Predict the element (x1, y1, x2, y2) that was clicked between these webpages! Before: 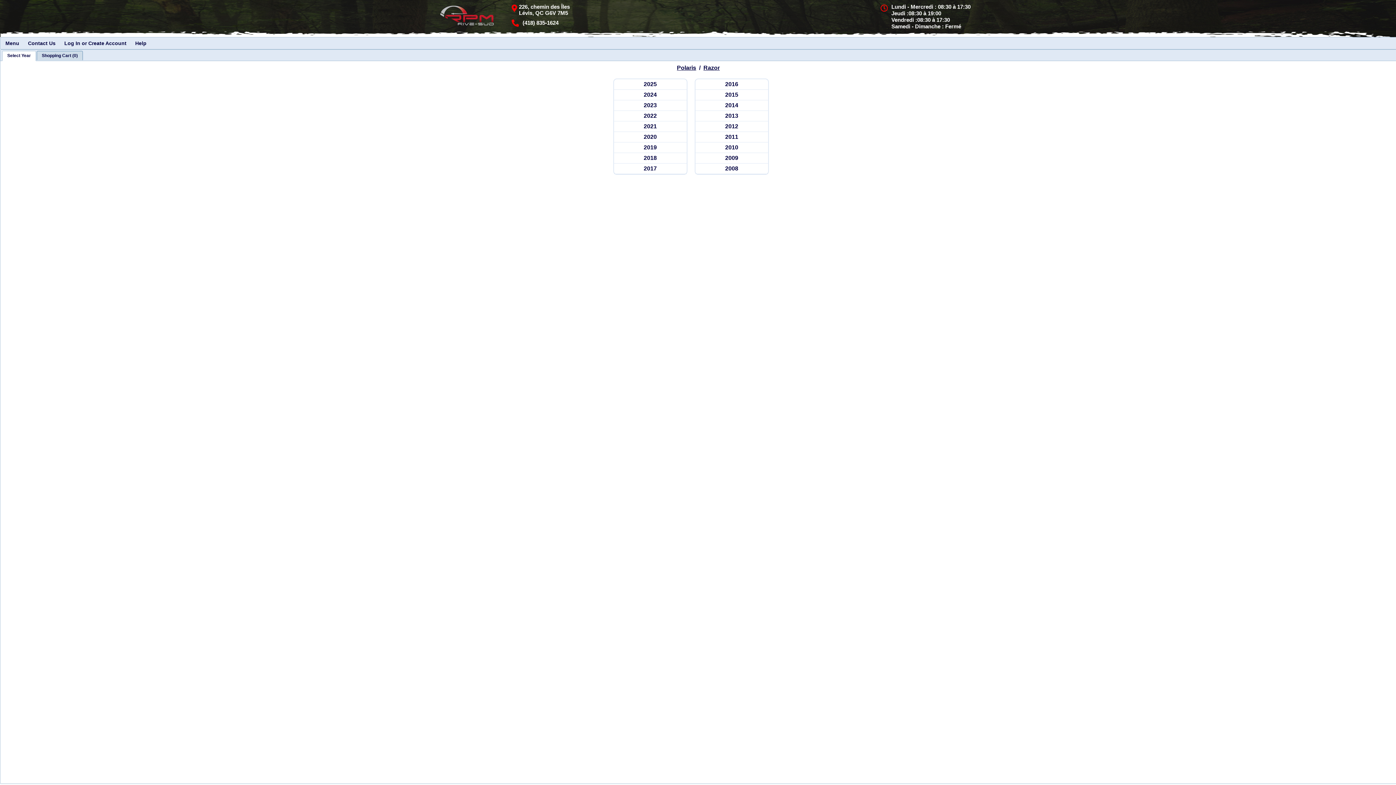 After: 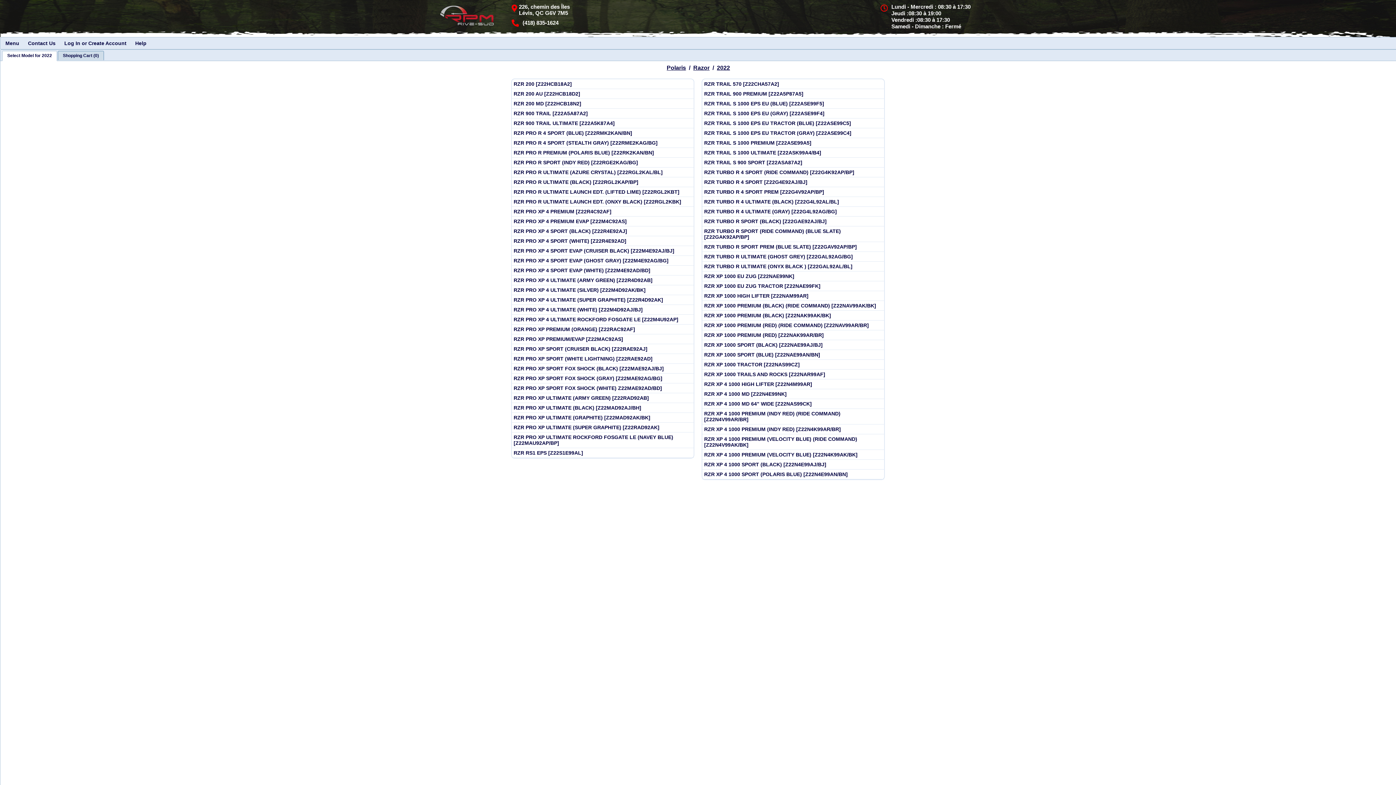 Action: label: polarisrzr 2022 bbox: (614, 110, 686, 121)